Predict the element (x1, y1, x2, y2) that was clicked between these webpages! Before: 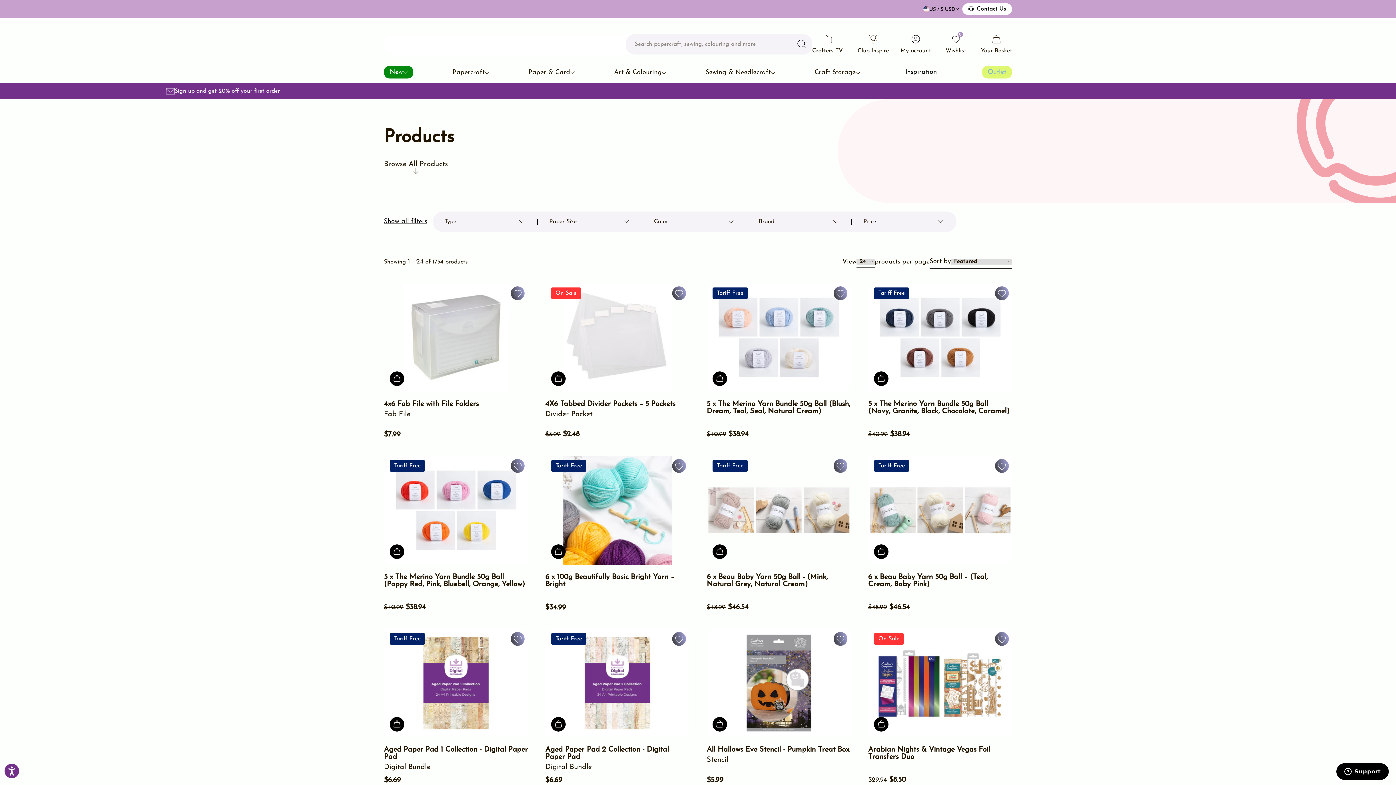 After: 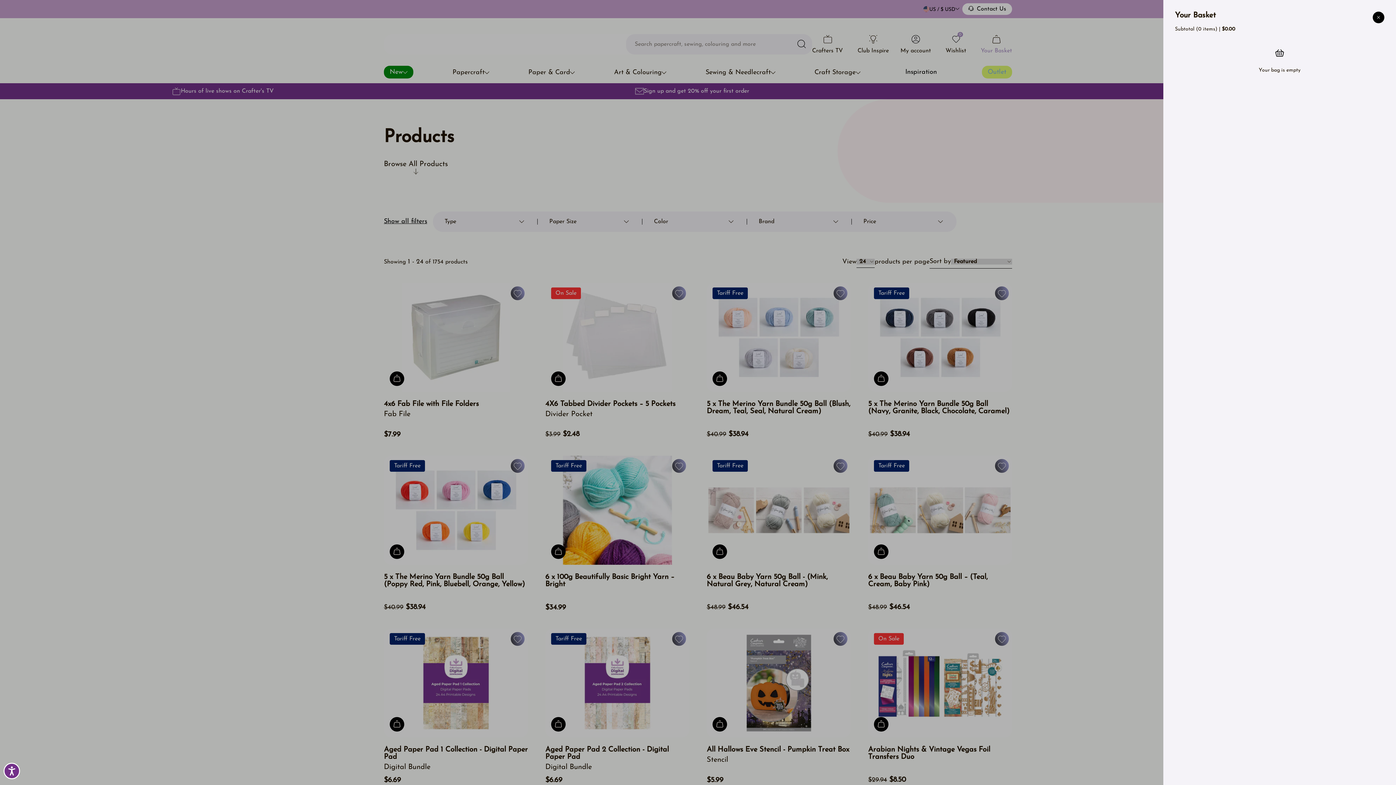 Action: label: Your Basket bbox: (981, 34, 1012, 54)